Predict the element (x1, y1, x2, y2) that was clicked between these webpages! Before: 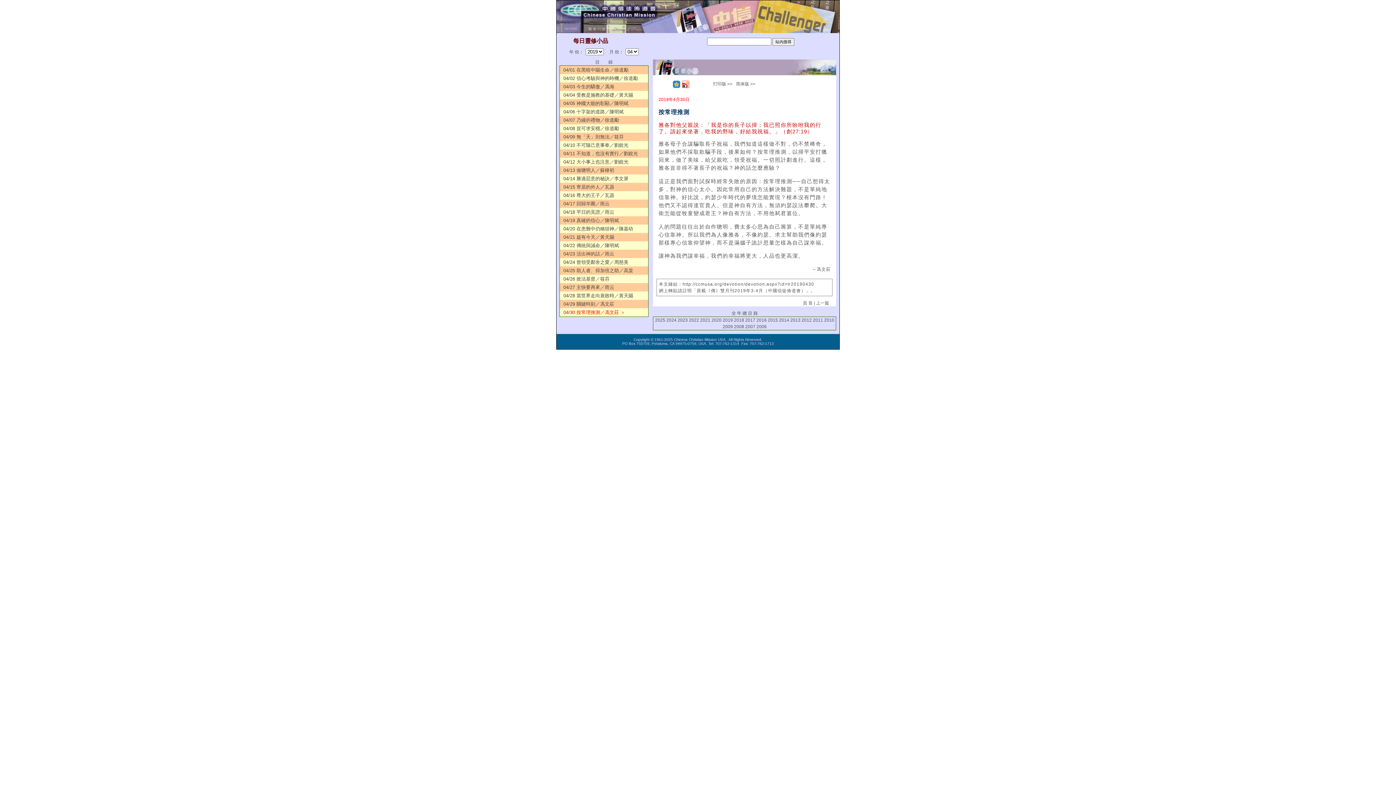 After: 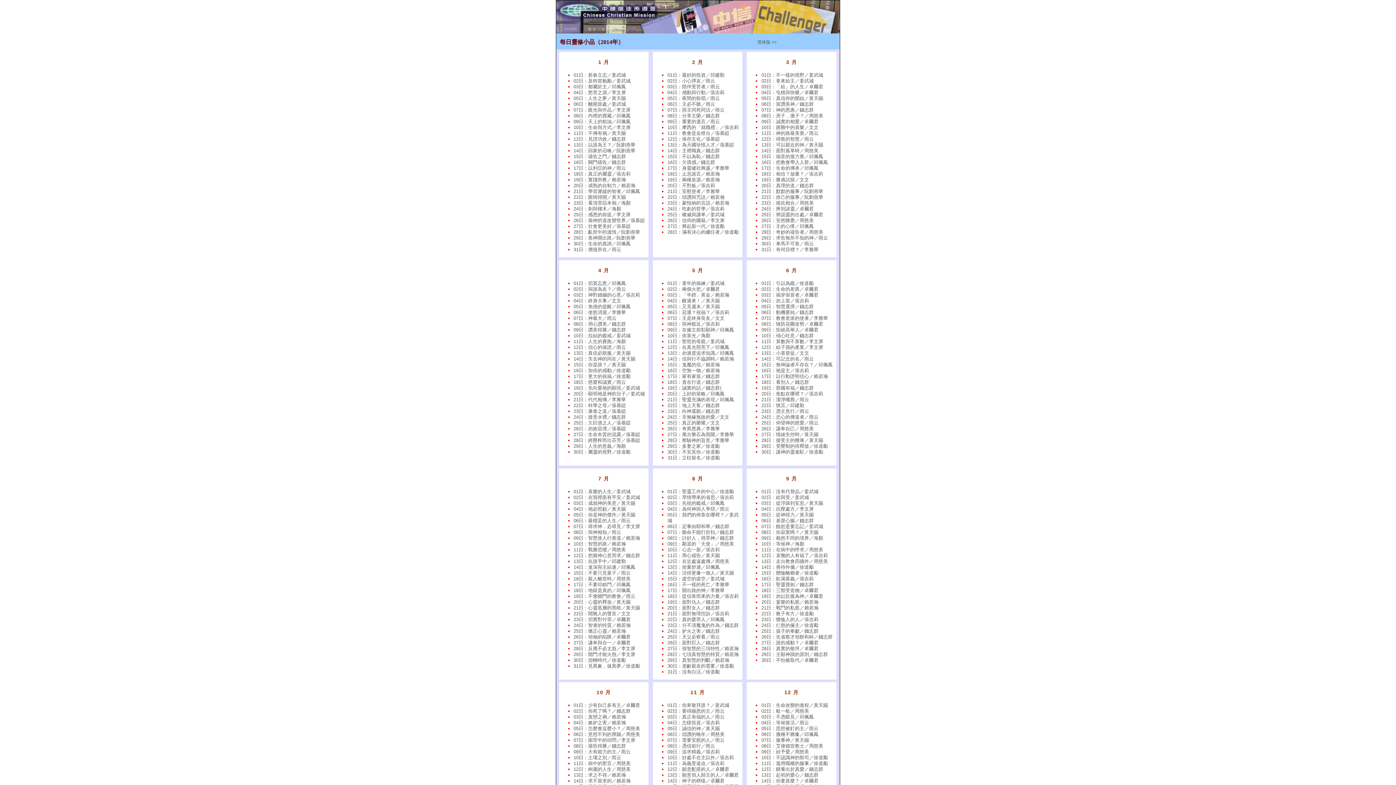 Action: bbox: (779, 317, 789, 322) label: 2014